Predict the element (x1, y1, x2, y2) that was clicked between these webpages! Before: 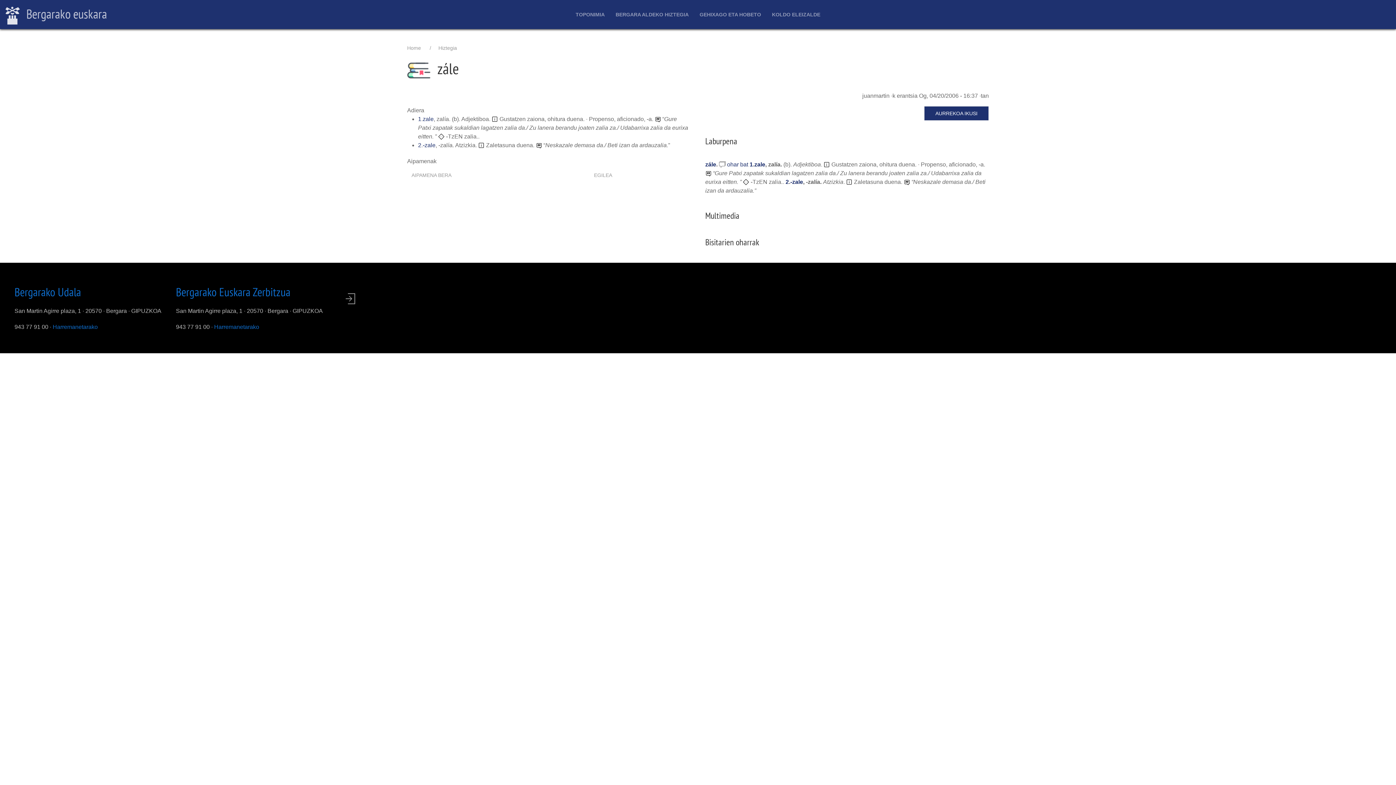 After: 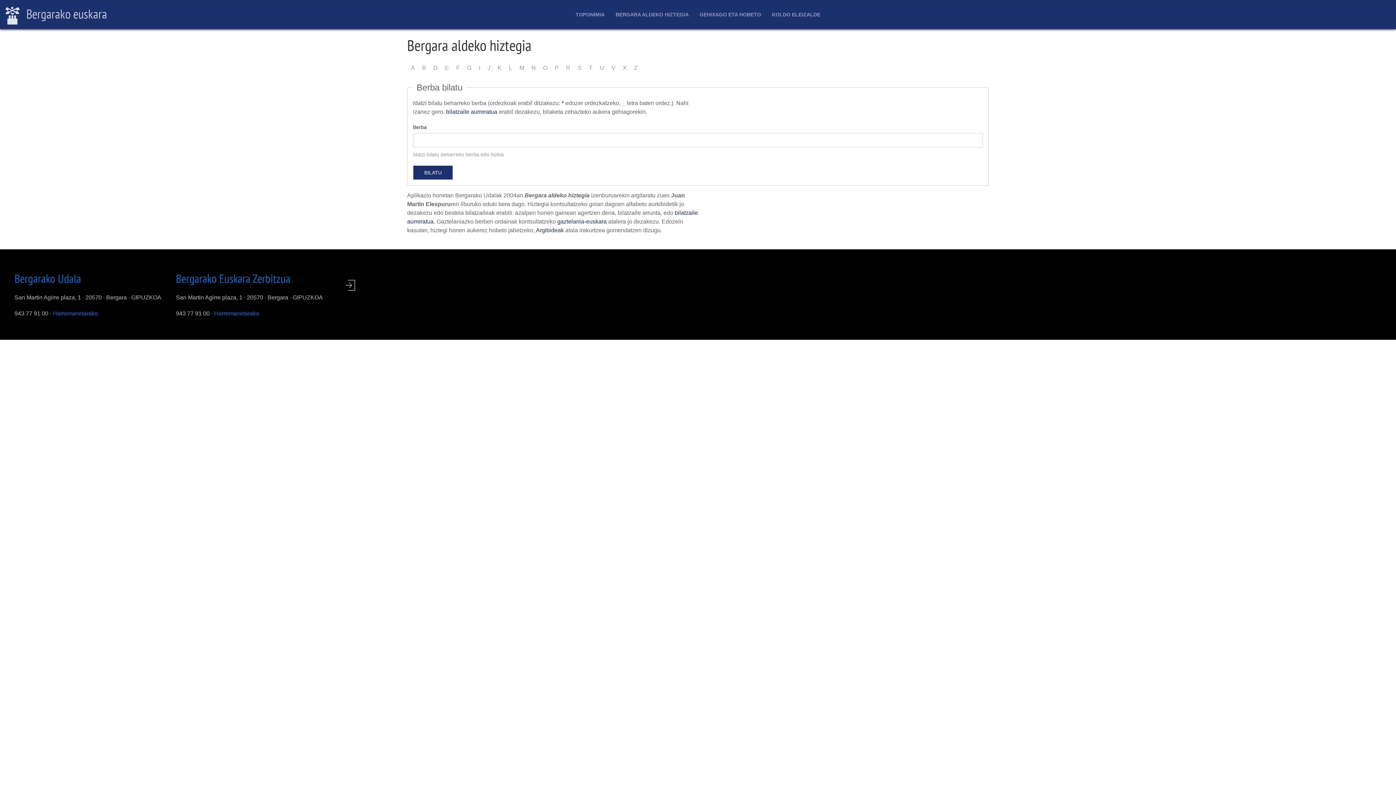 Action: bbox: (5, 4, 107, 24) label:  Bergarako euskara